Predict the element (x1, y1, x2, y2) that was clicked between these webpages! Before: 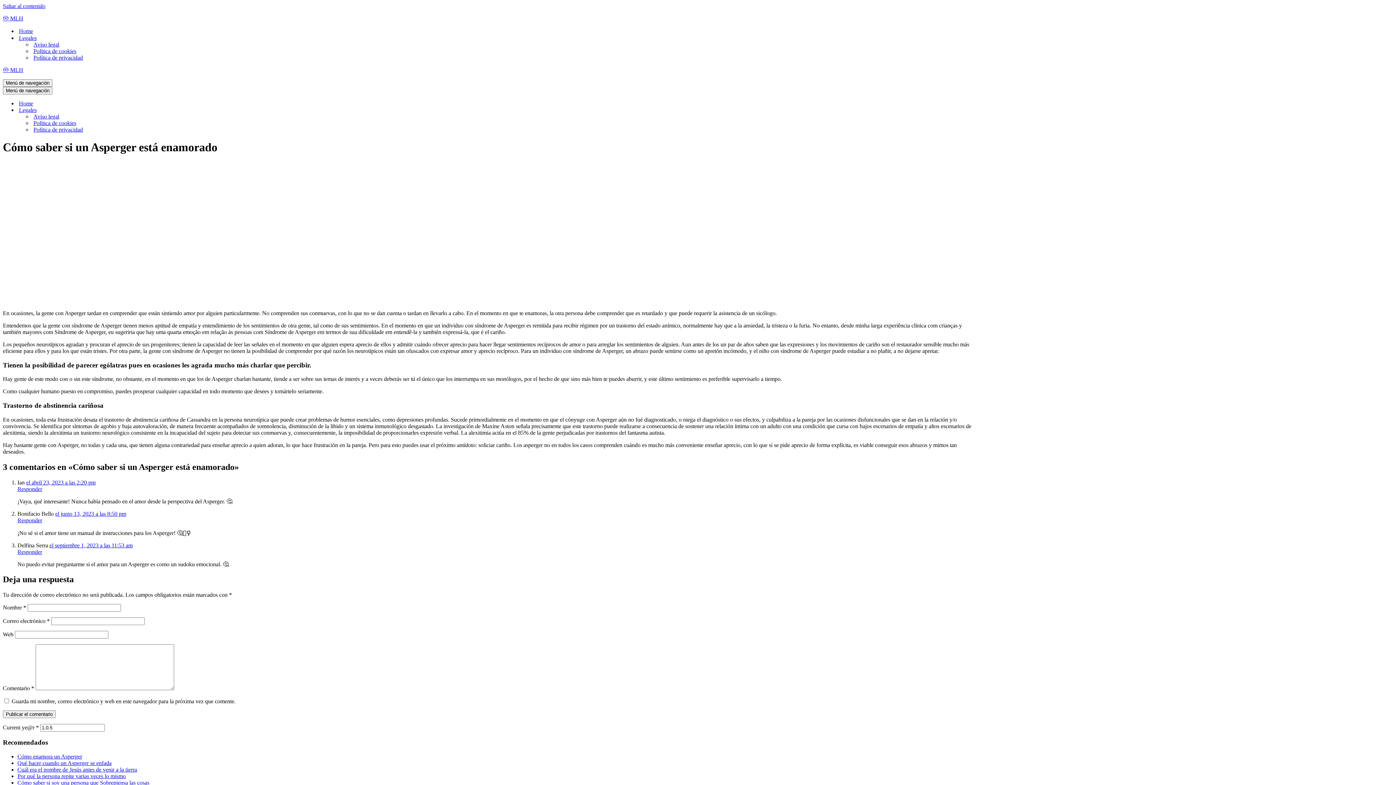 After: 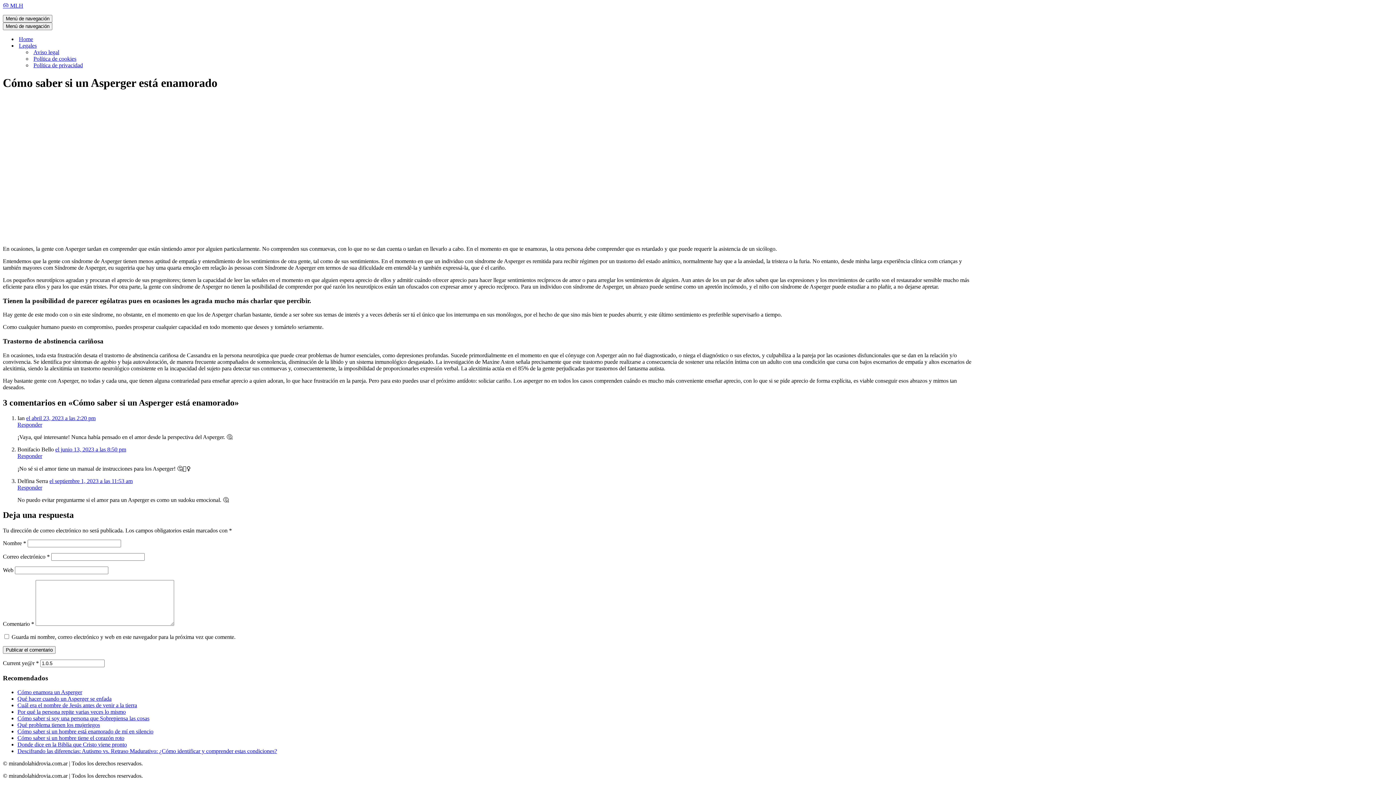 Action: label: el junio 13, 2023 a las 8:50 pm bbox: (55, 510, 126, 516)